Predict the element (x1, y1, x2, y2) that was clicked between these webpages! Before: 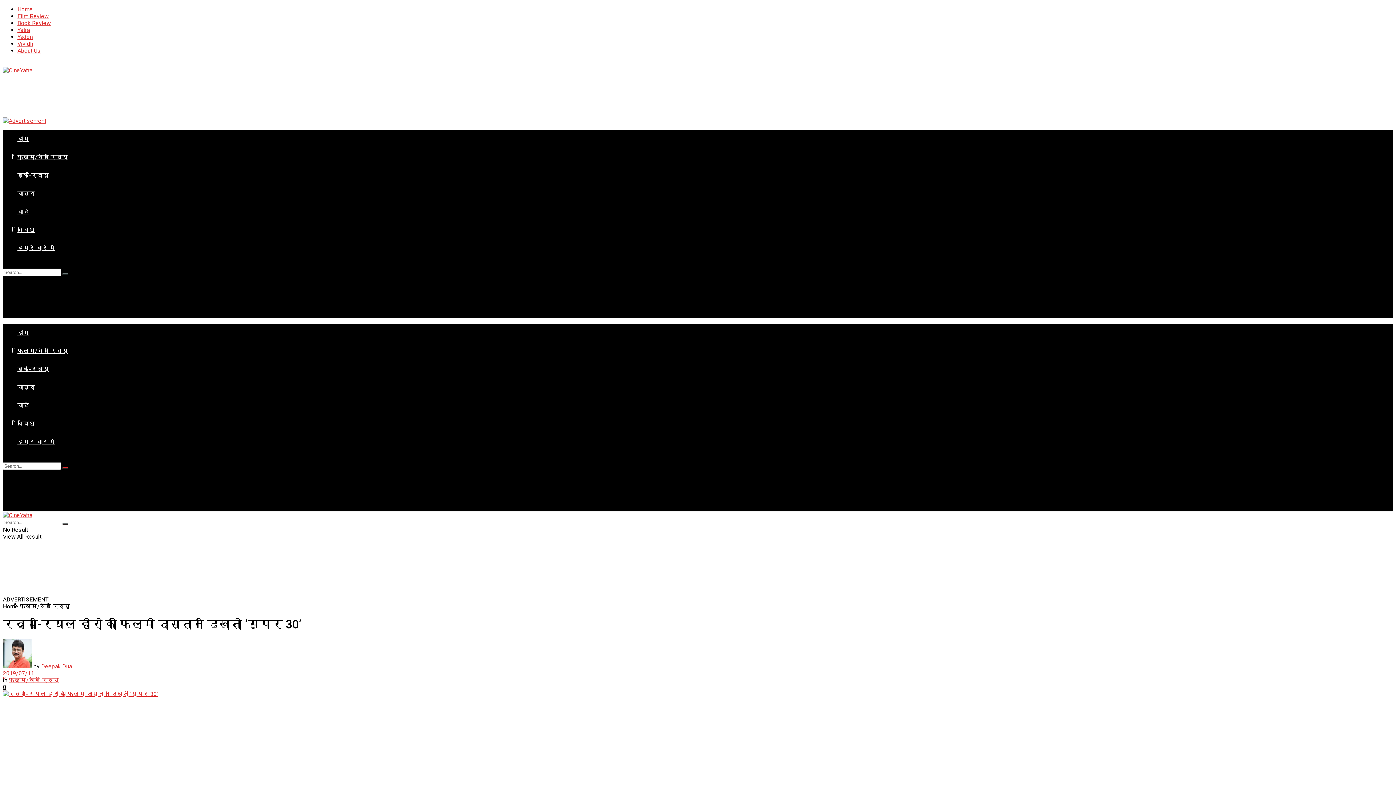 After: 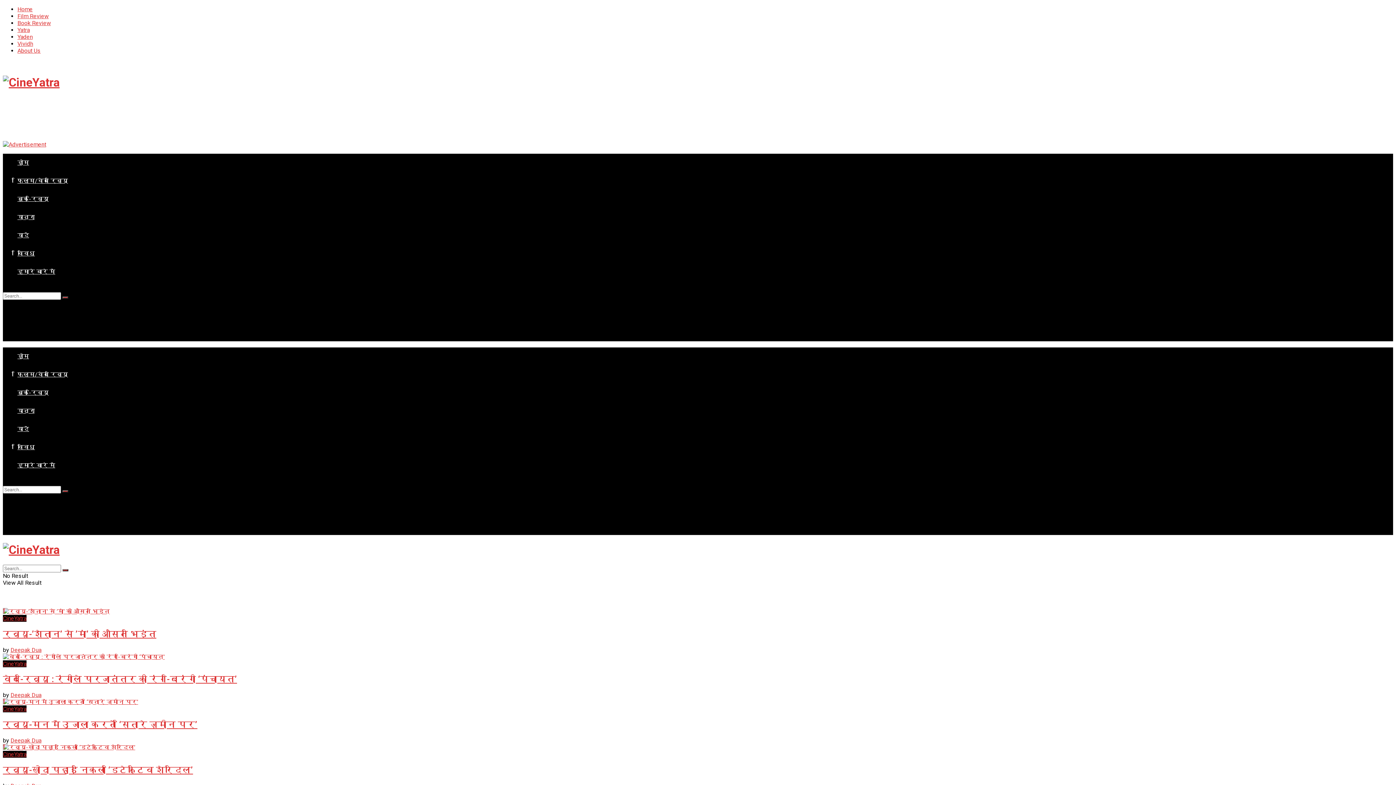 Action: bbox: (2, 512, 32, 518)